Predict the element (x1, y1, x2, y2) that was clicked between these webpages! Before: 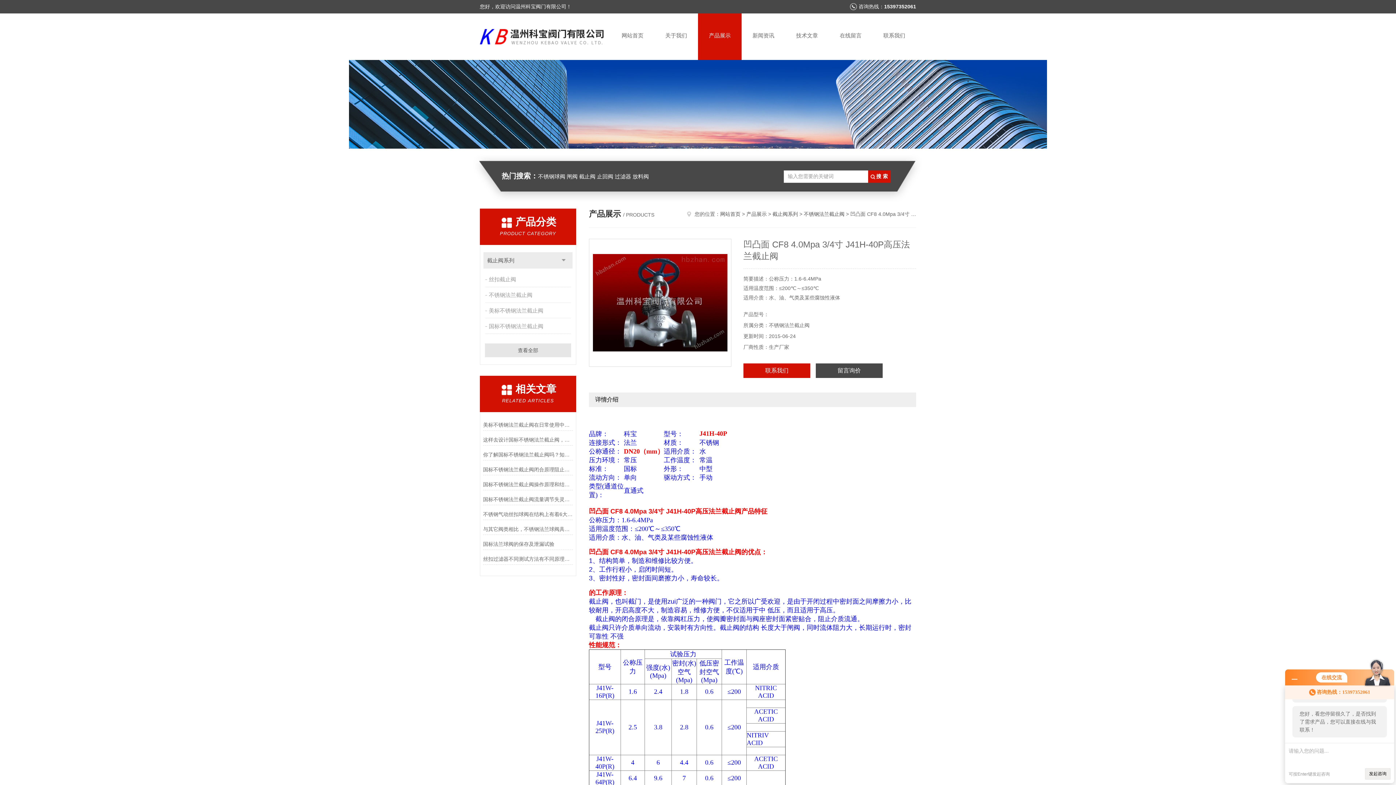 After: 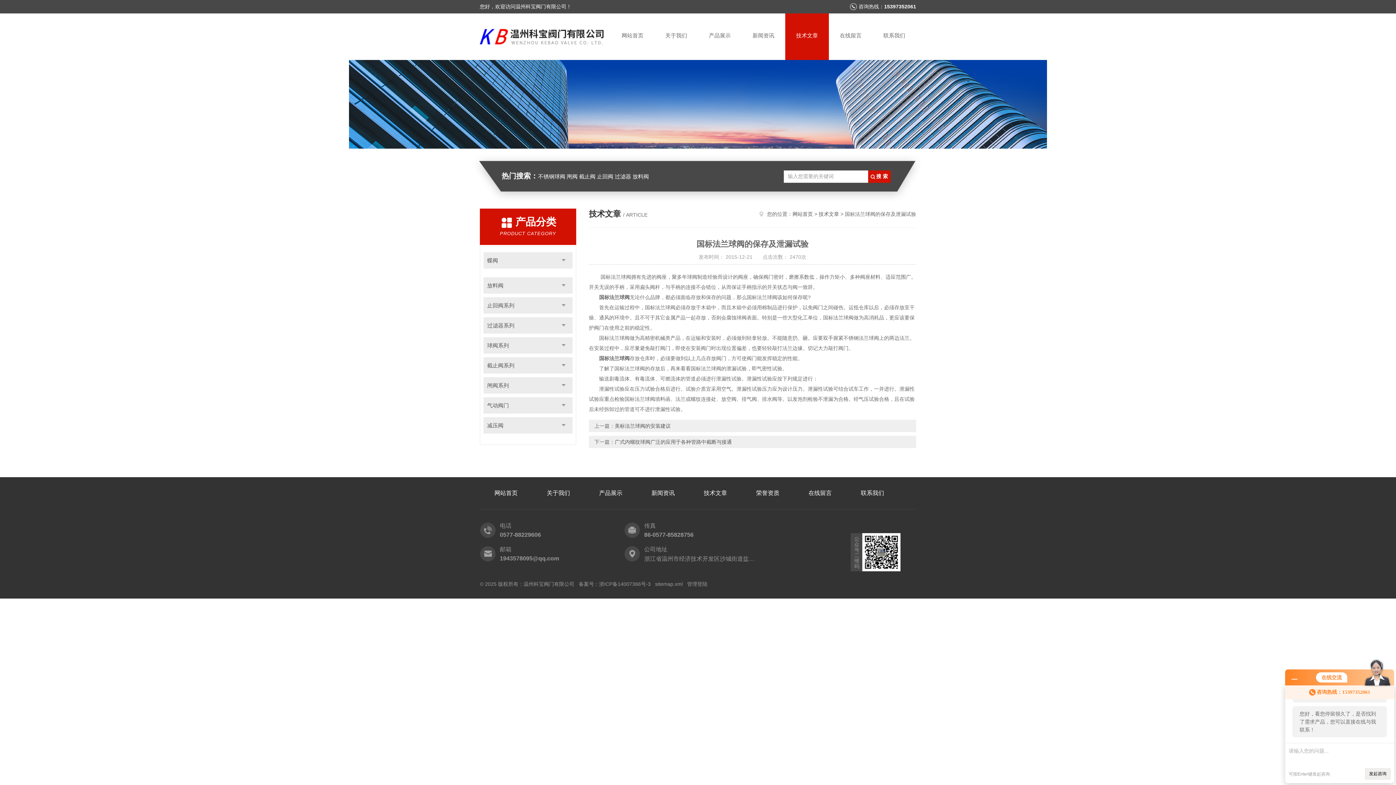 Action: label: 国标法兰球阀的保存及泄漏试验 bbox: (483, 538, 573, 549)